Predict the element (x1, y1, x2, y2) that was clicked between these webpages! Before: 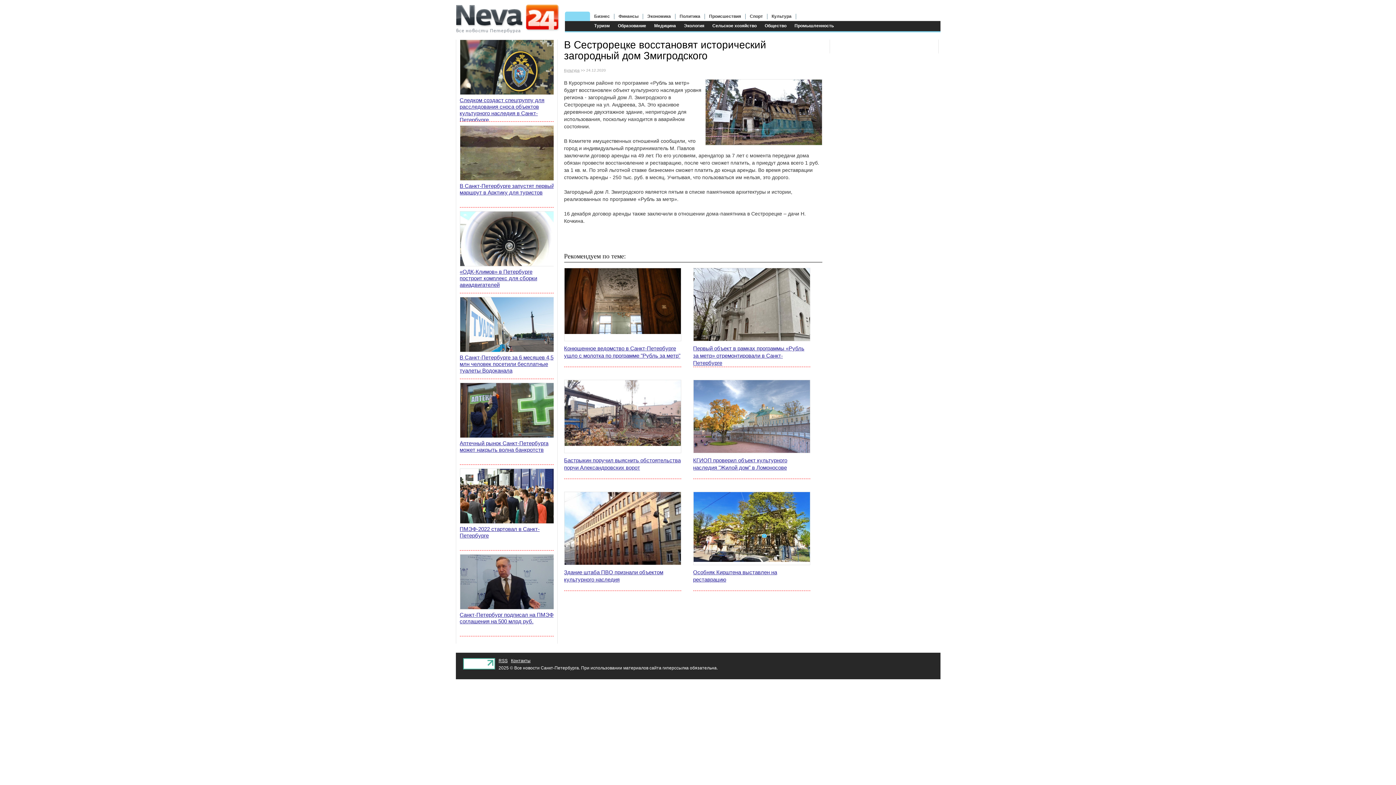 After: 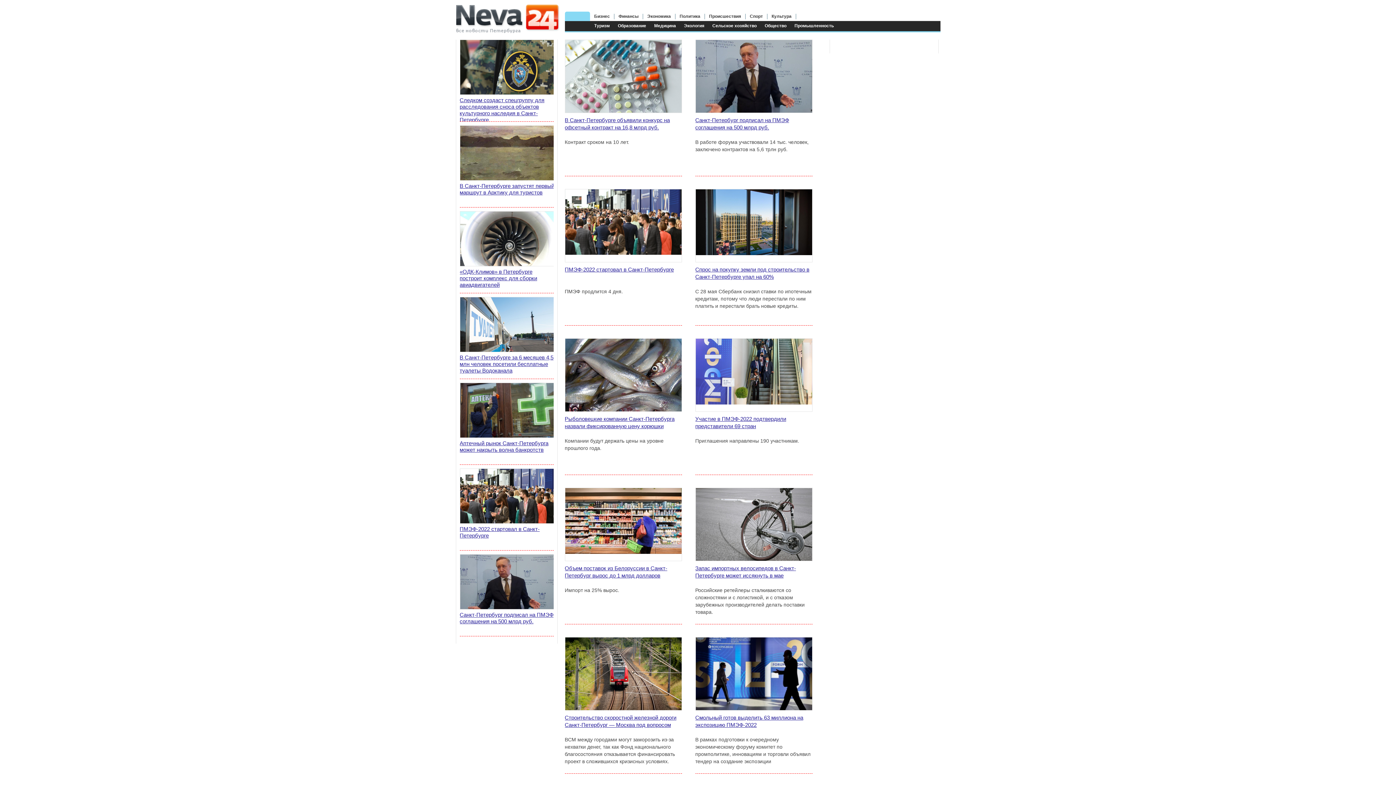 Action: label: Экономика bbox: (643, 11, 675, 21)